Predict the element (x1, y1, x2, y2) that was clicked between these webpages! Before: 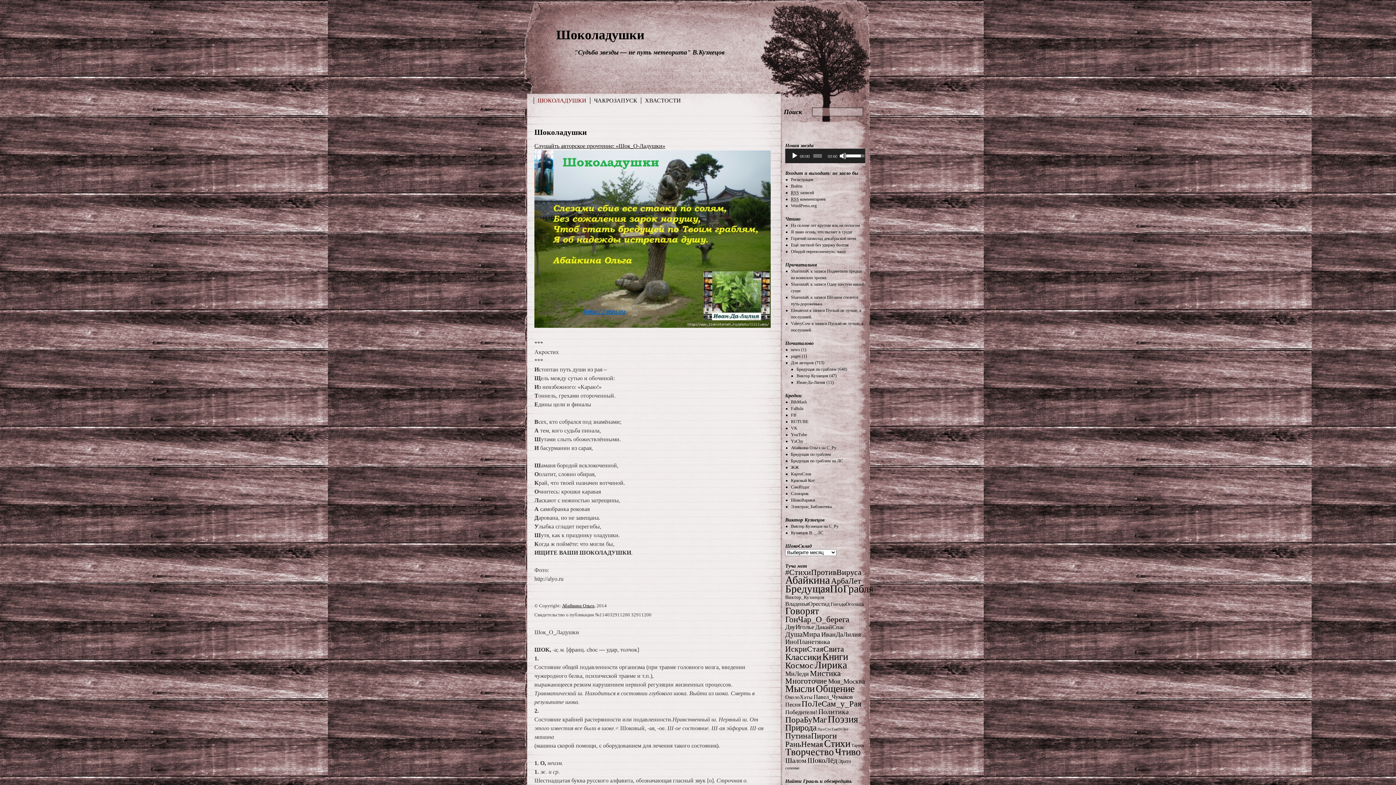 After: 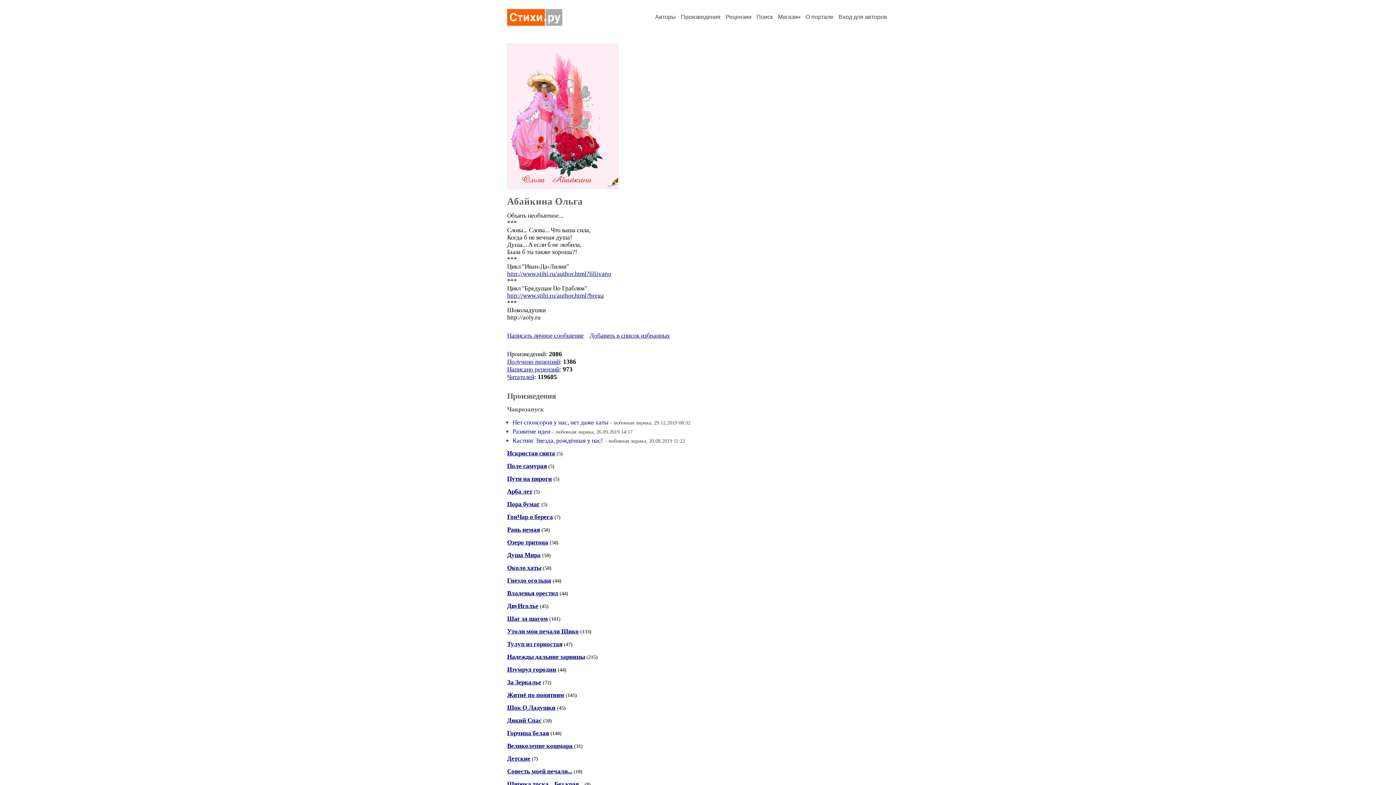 Action: label: Абайкина Ольга на С_Ру bbox: (791, 445, 836, 450)